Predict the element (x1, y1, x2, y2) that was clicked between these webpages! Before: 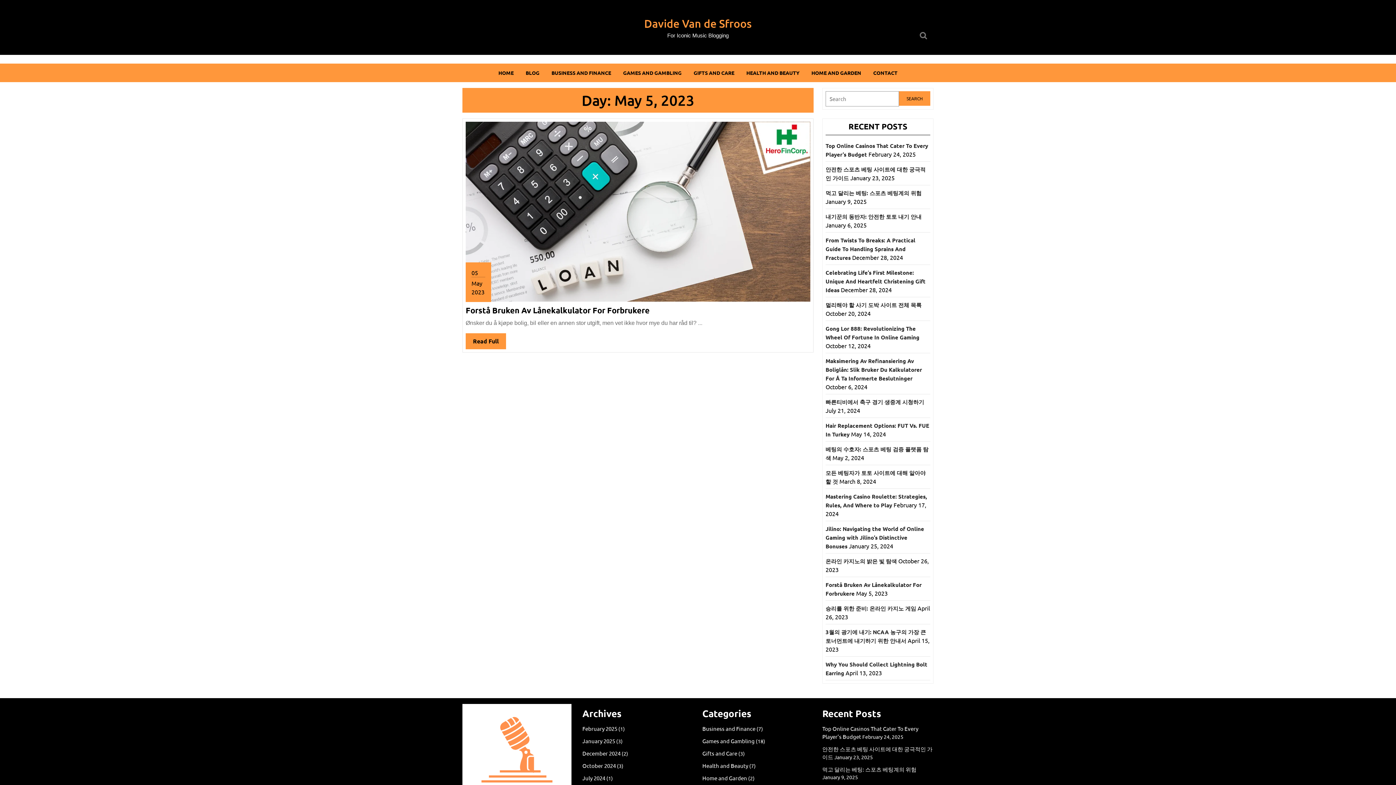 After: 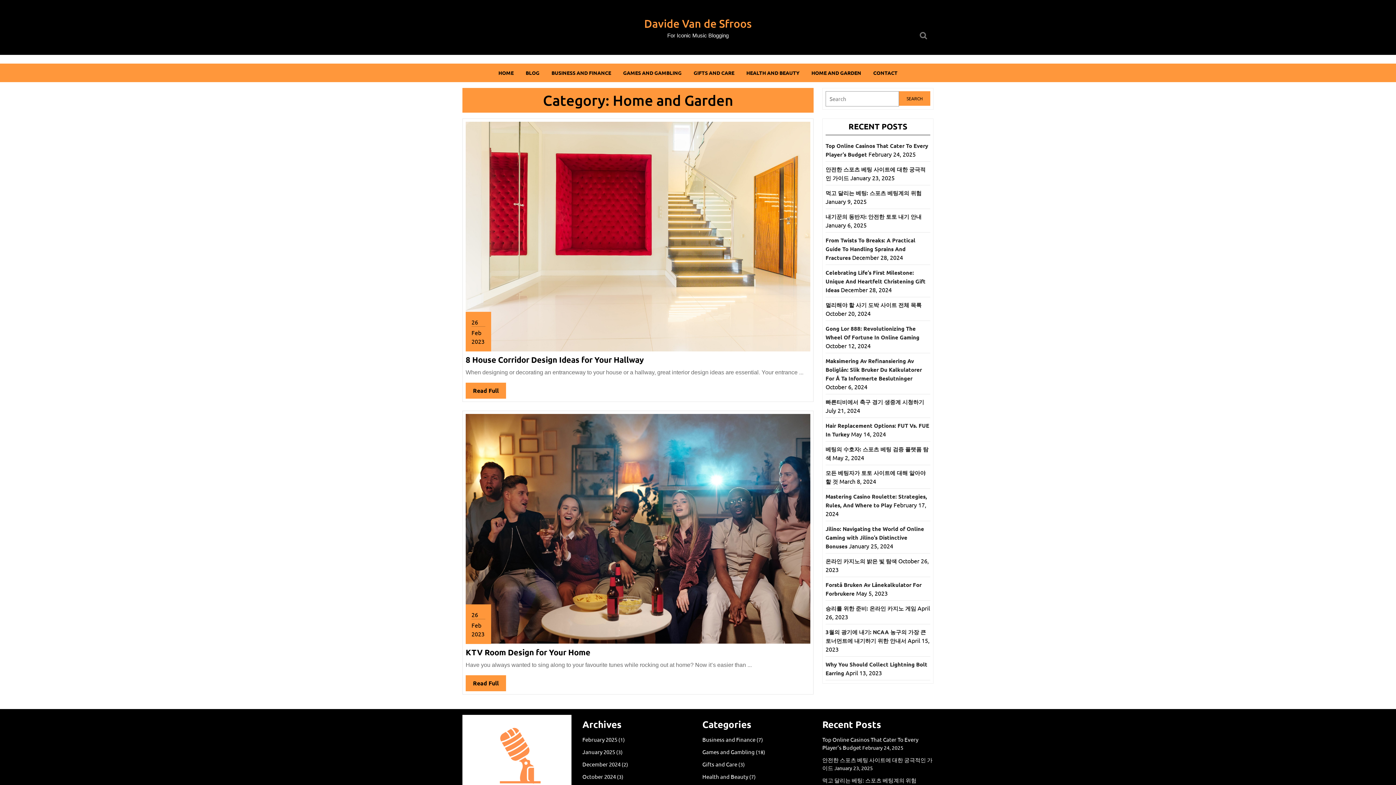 Action: bbox: (702, 774, 747, 781) label: Home and Garden